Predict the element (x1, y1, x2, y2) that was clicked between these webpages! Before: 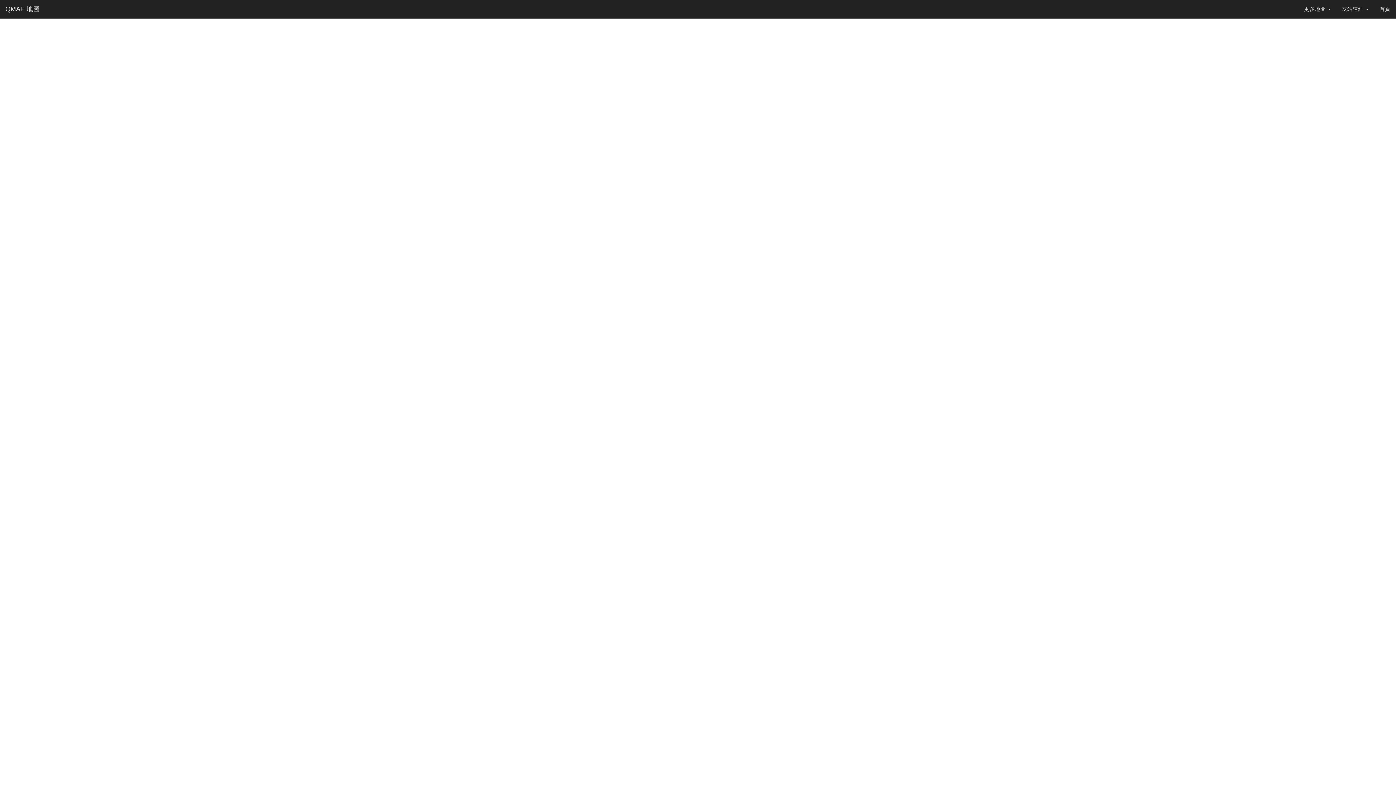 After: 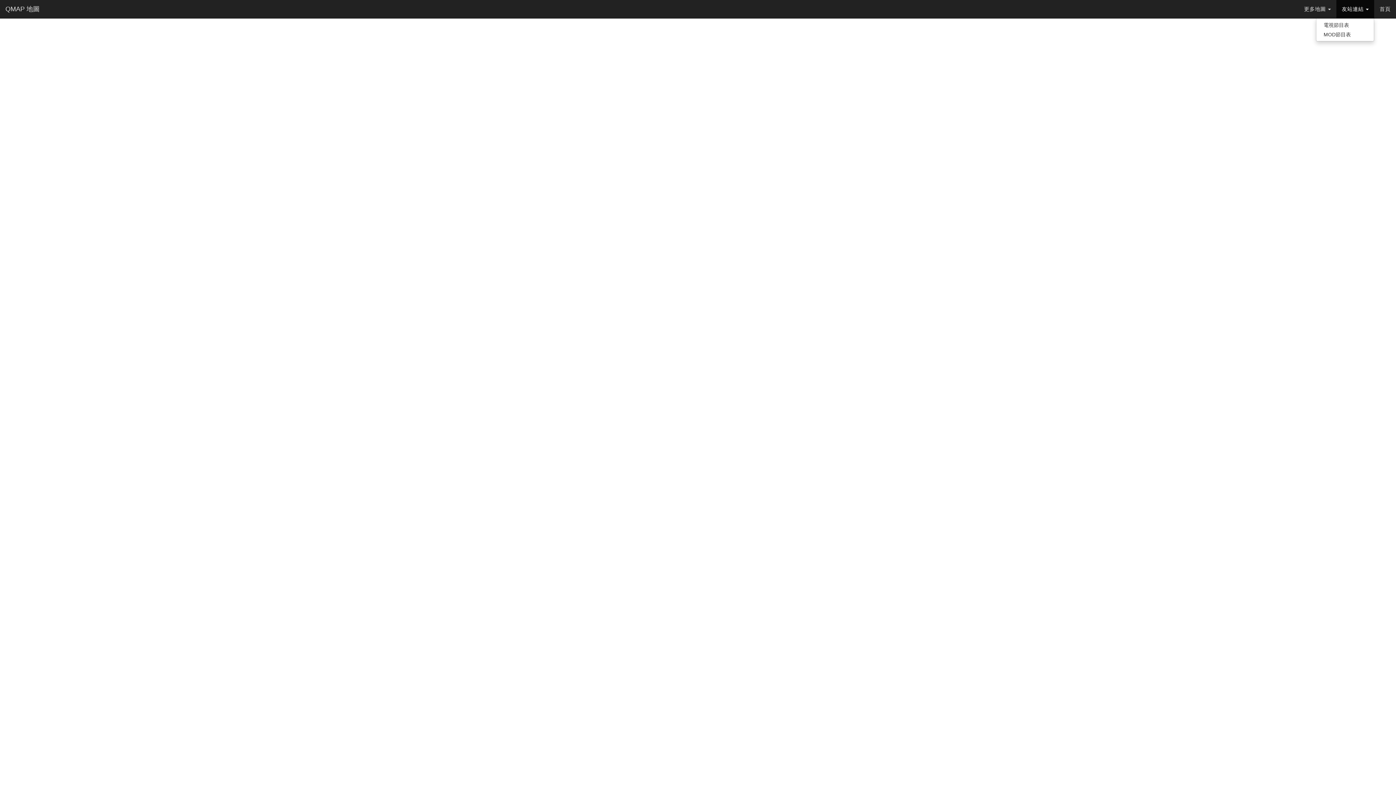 Action: label: 友站連結  bbox: (1336, 0, 1374, 18)